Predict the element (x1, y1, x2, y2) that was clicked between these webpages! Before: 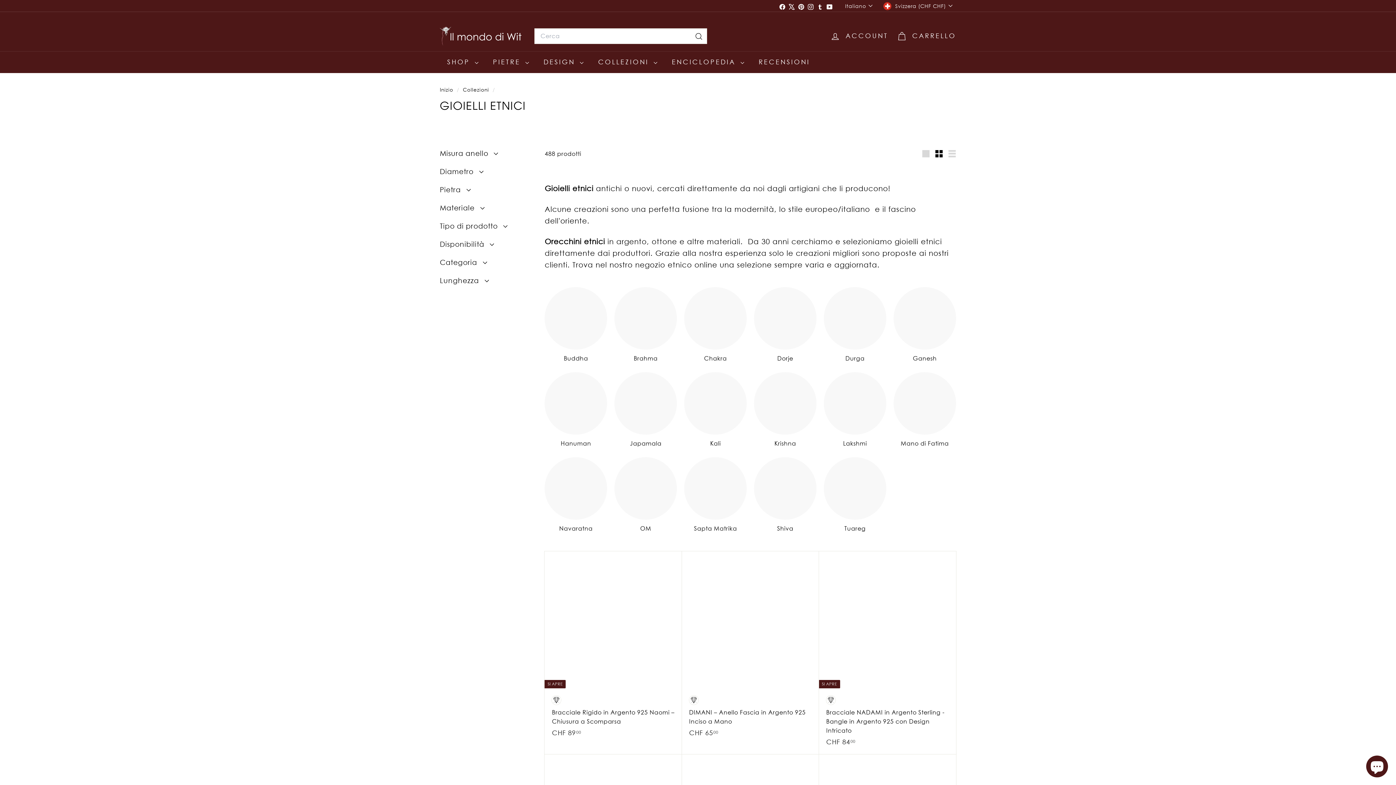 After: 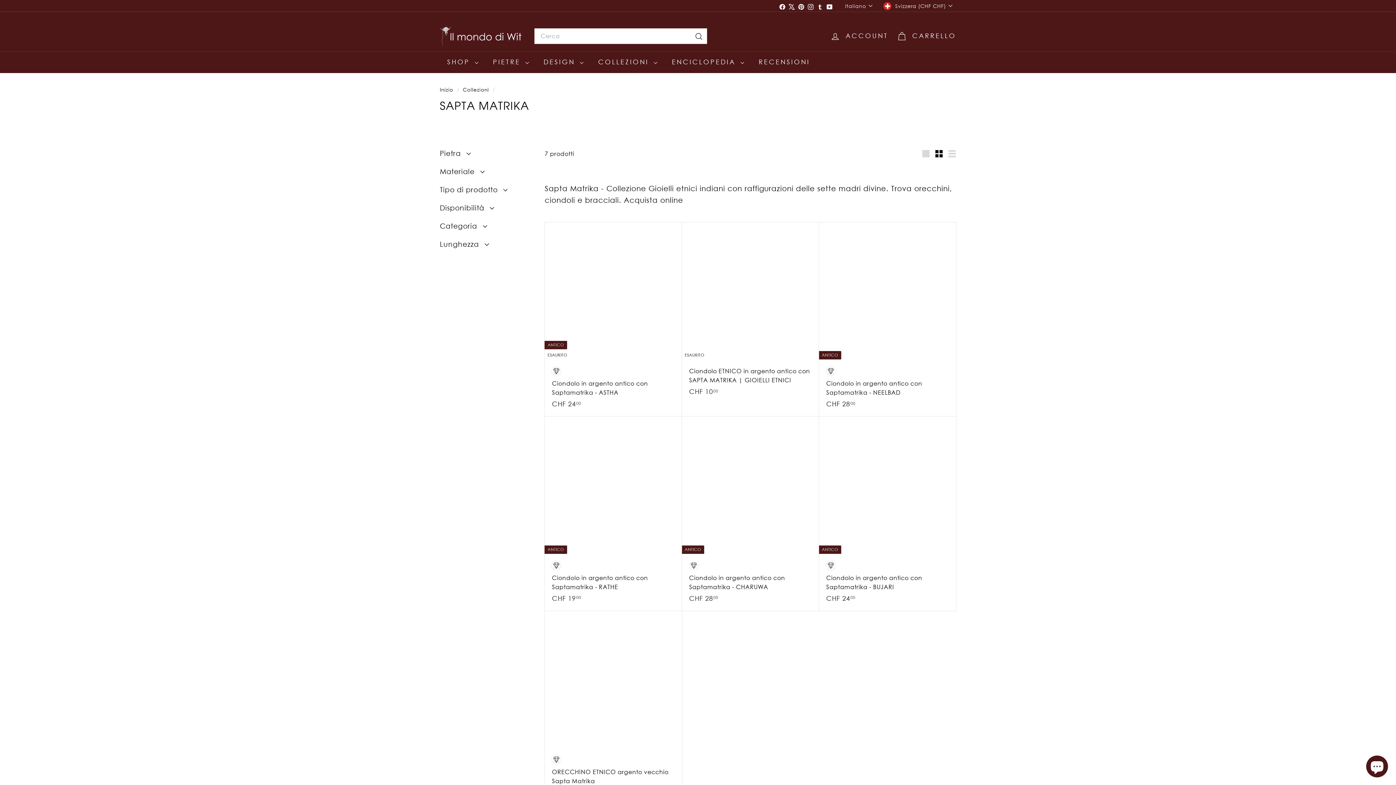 Action: bbox: (684, 457, 746, 533) label: Sapta Matrika